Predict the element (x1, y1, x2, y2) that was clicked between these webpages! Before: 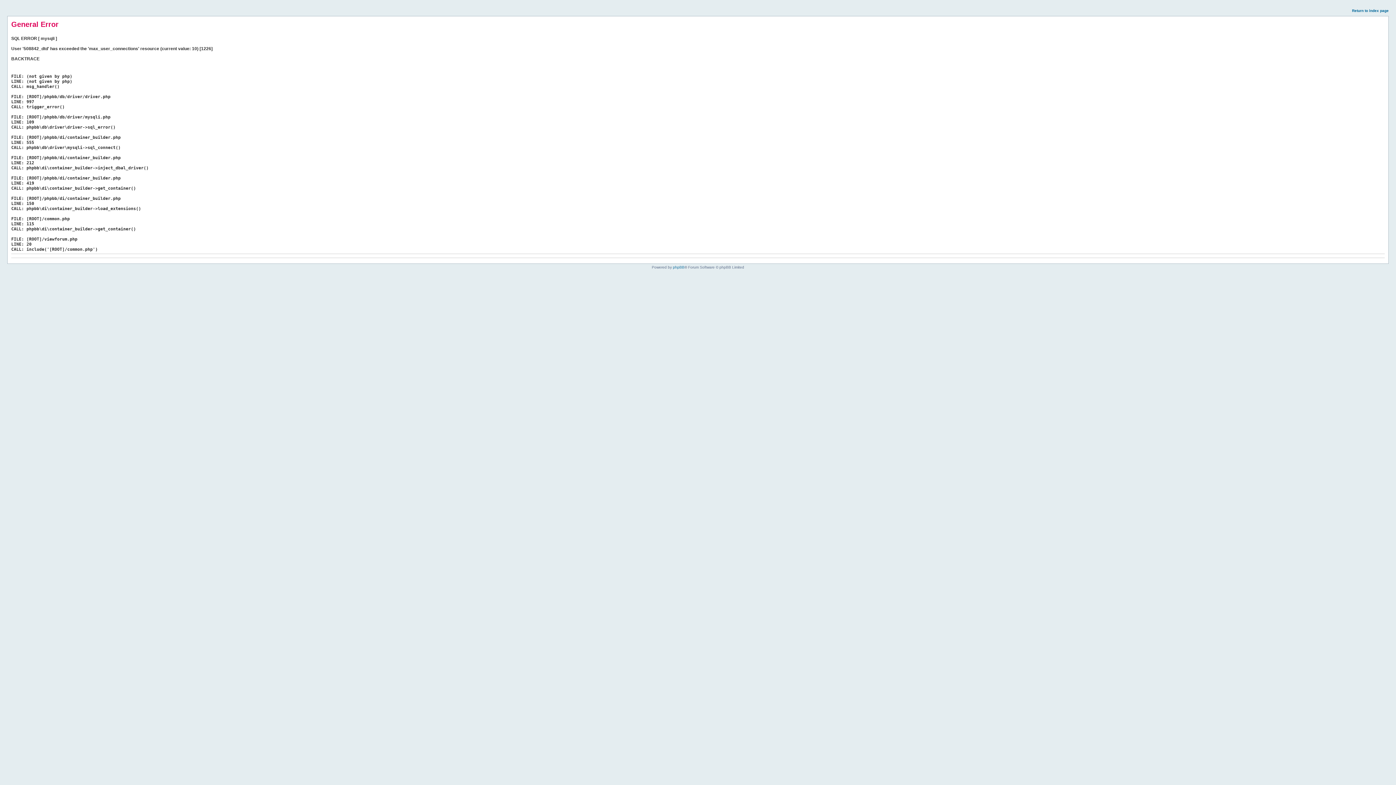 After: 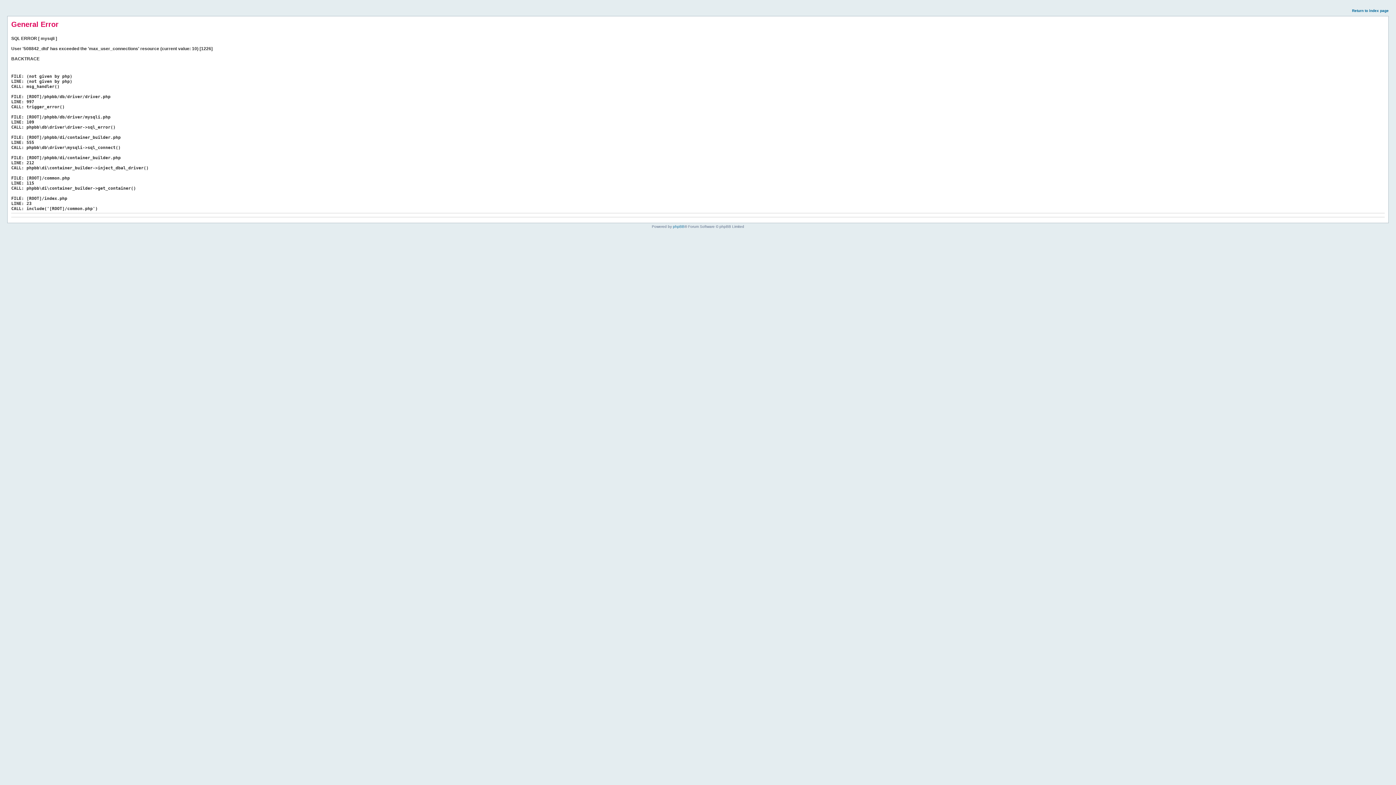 Action: label: Return to index page bbox: (1352, 8, 1389, 12)